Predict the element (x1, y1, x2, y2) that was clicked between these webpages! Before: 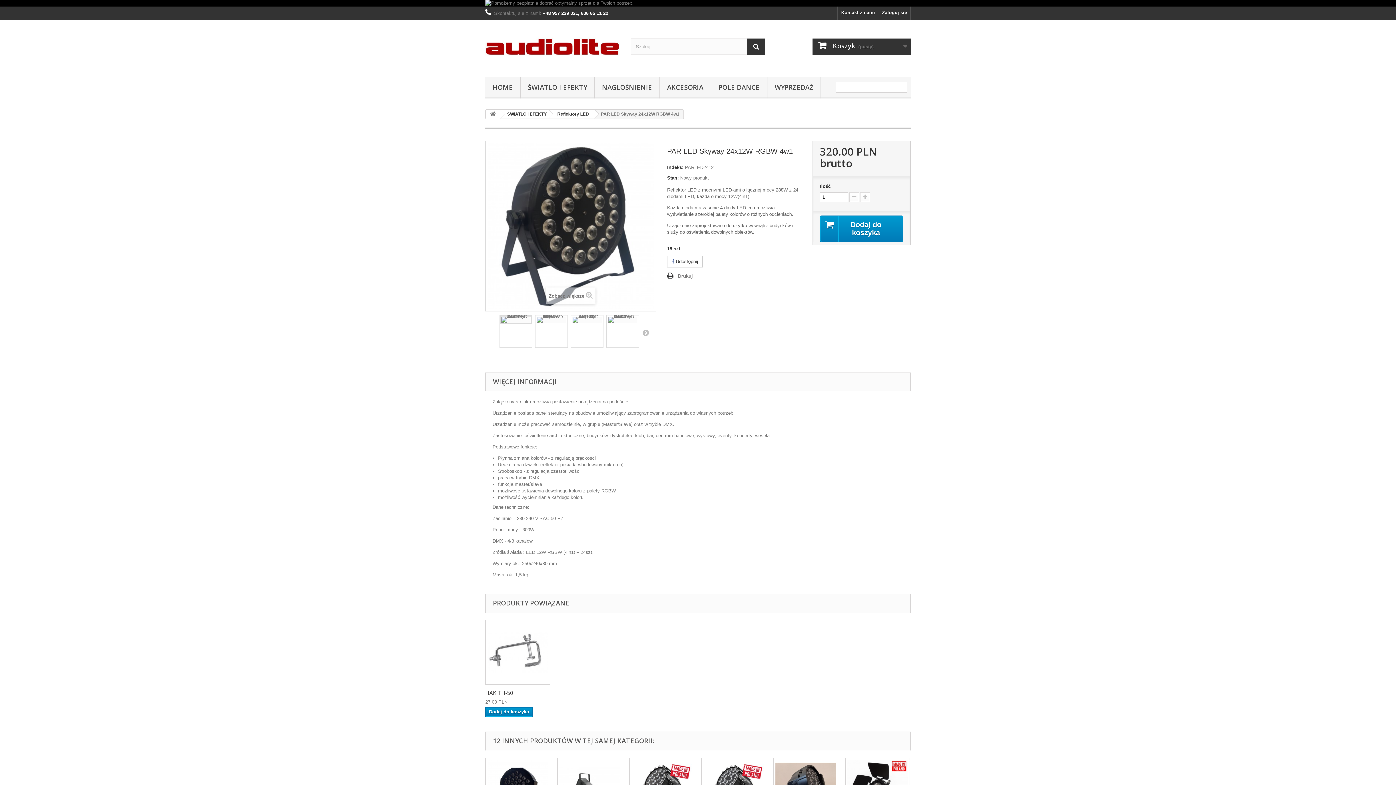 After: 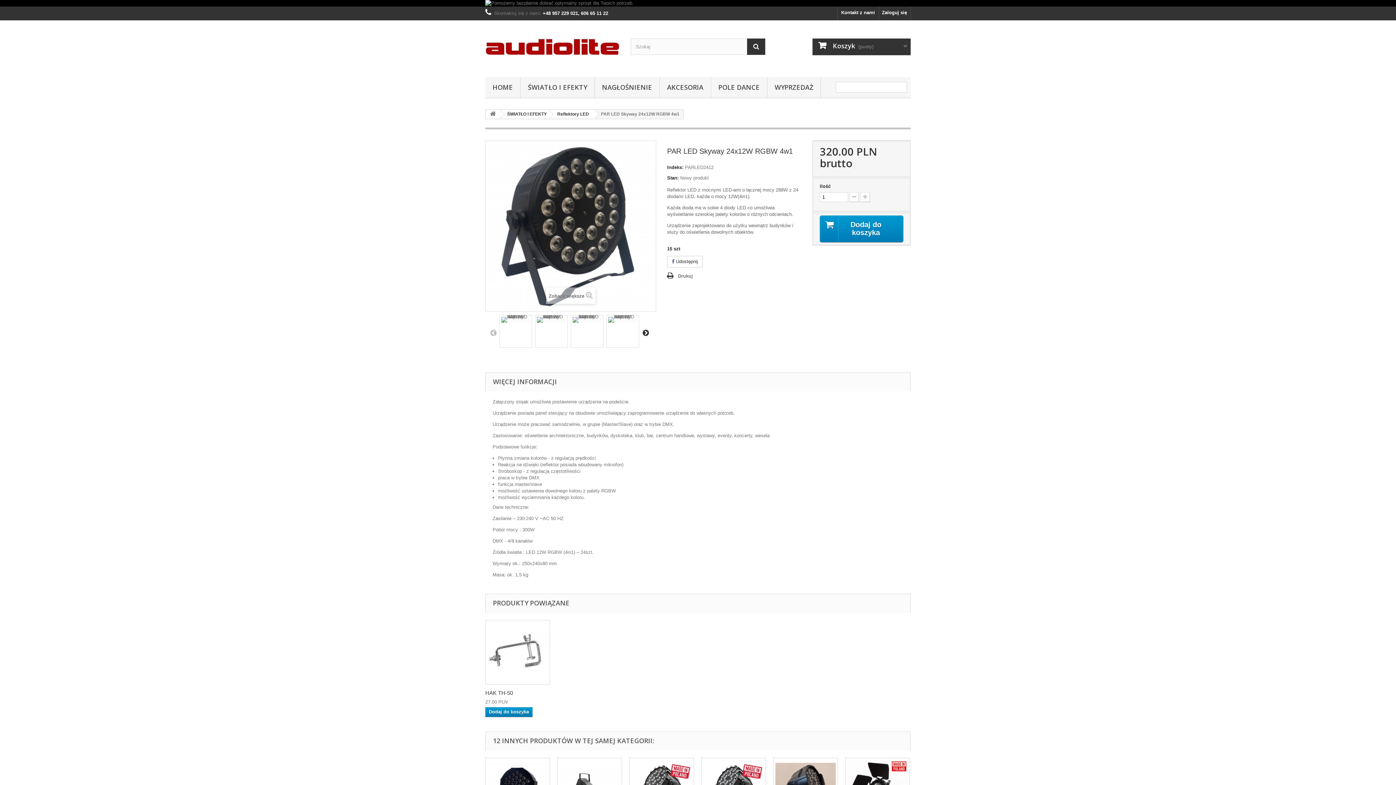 Action: bbox: (642, 328, 649, 336) label:  Następny